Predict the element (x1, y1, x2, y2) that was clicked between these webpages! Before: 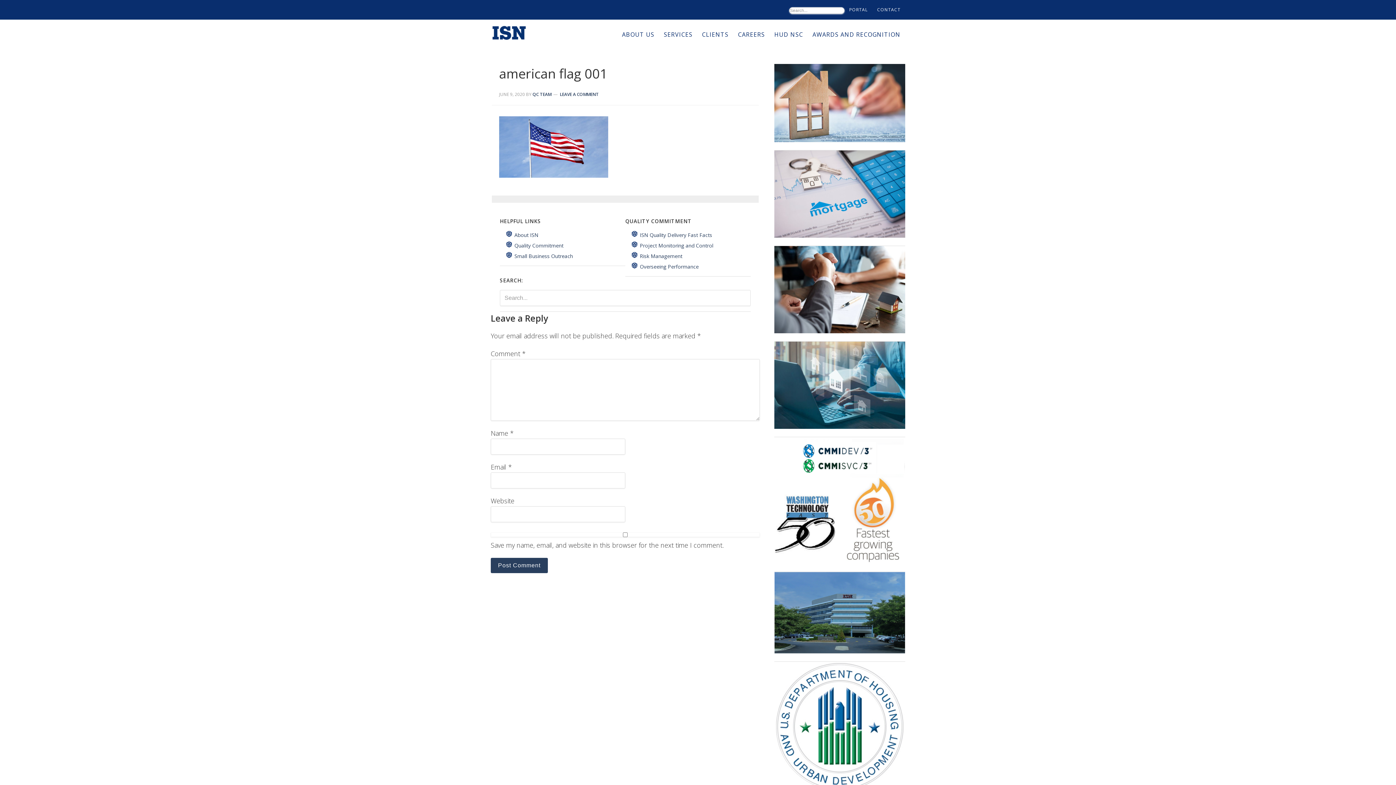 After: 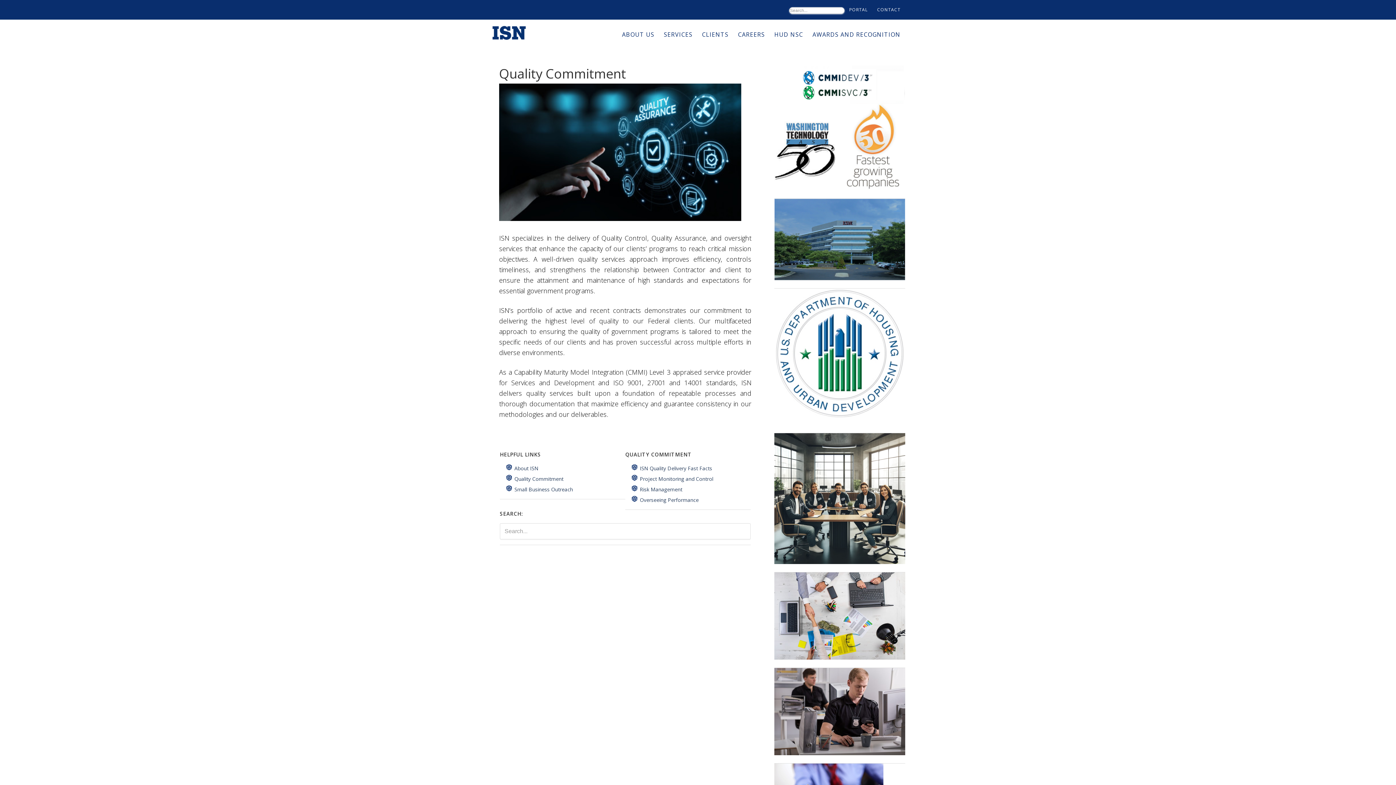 Action: label: Risk Management bbox: (640, 252, 682, 259)